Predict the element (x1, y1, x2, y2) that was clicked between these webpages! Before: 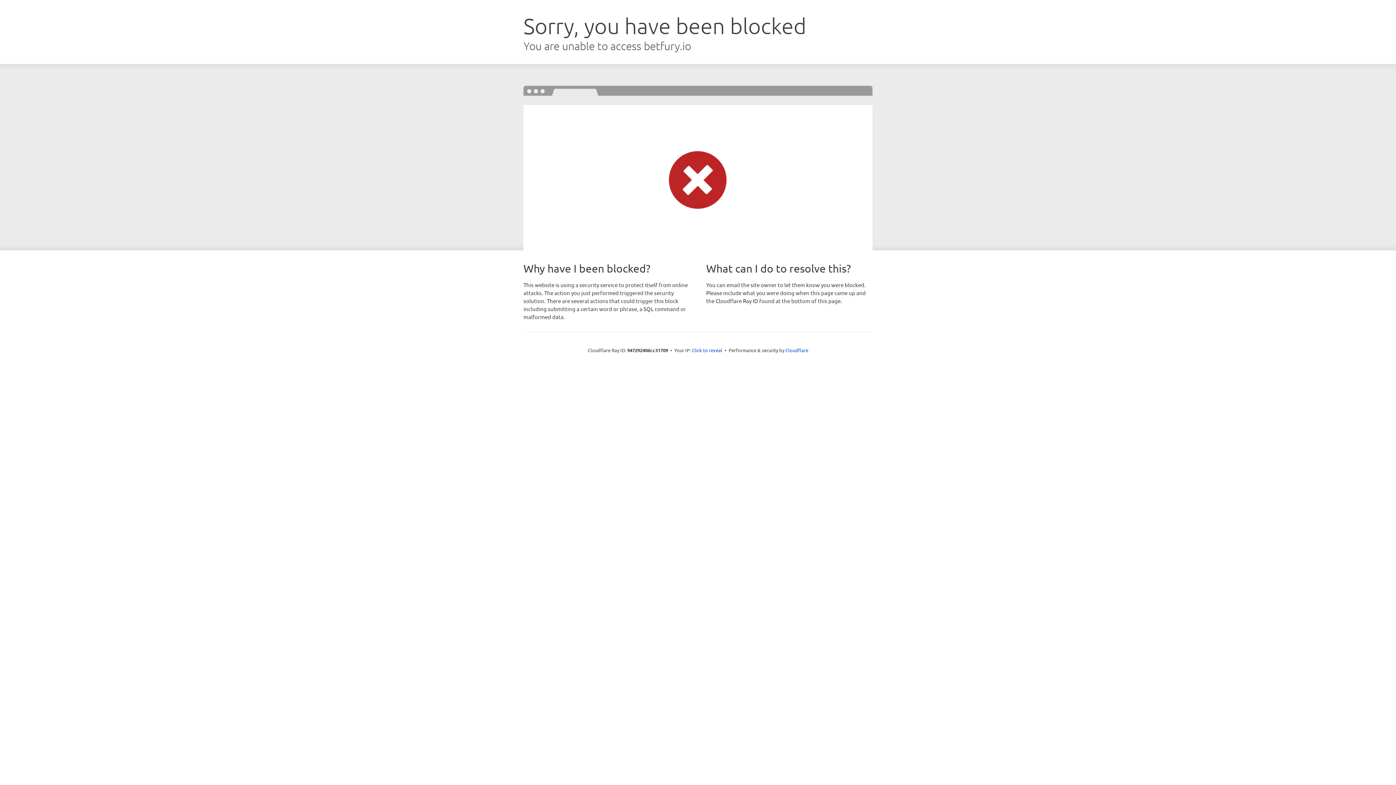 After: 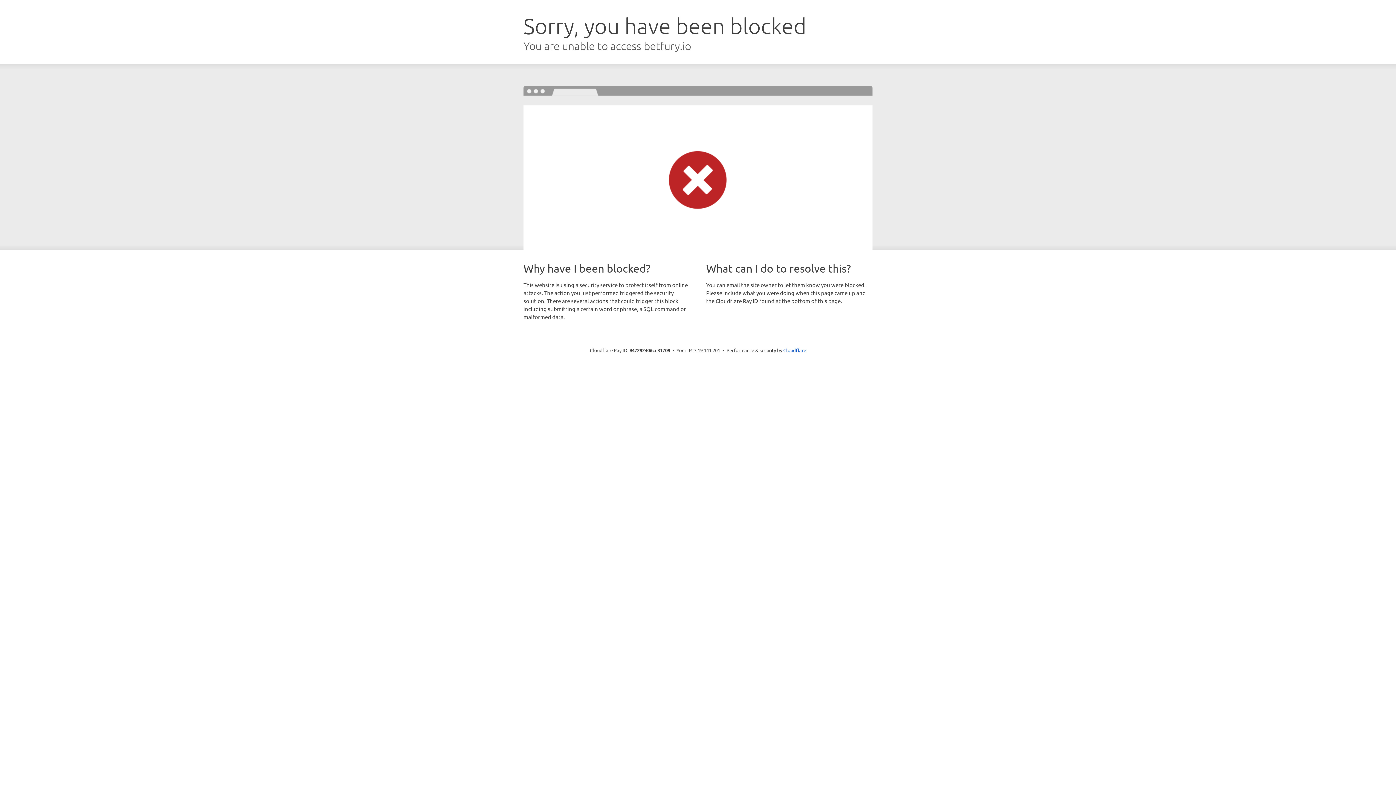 Action: bbox: (692, 346, 722, 353) label: Click to reveal